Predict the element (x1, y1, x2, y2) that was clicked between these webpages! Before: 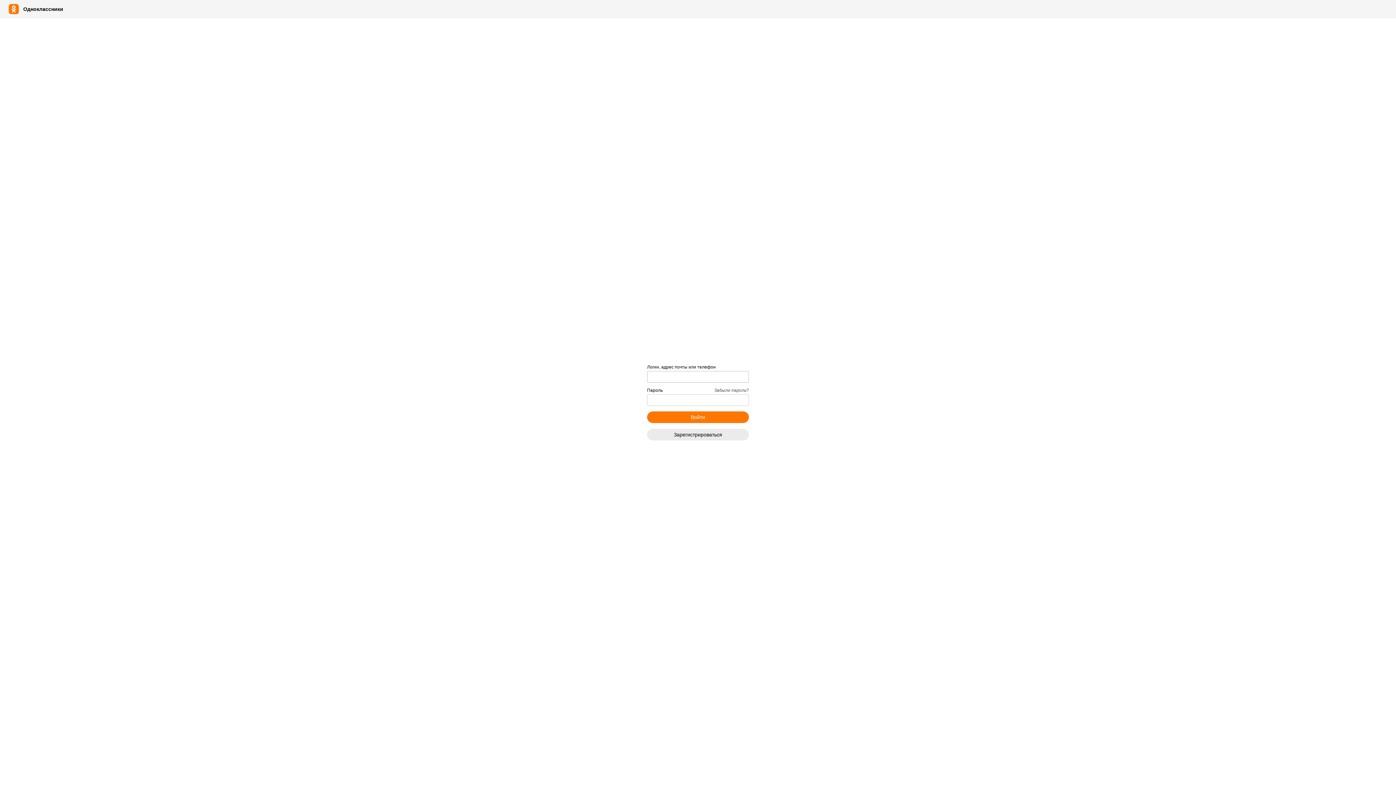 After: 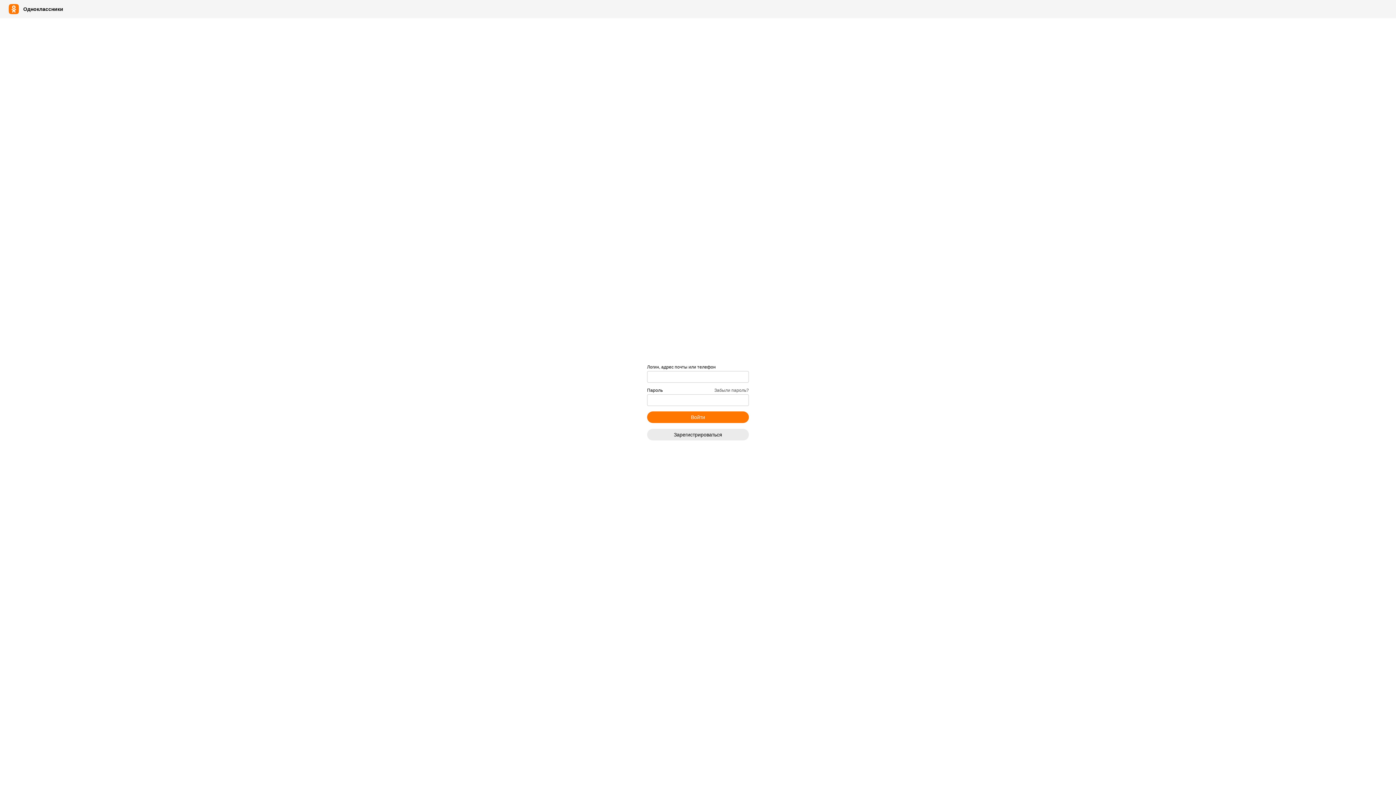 Action: bbox: (714, 388, 749, 392) label: Забыли пароль?